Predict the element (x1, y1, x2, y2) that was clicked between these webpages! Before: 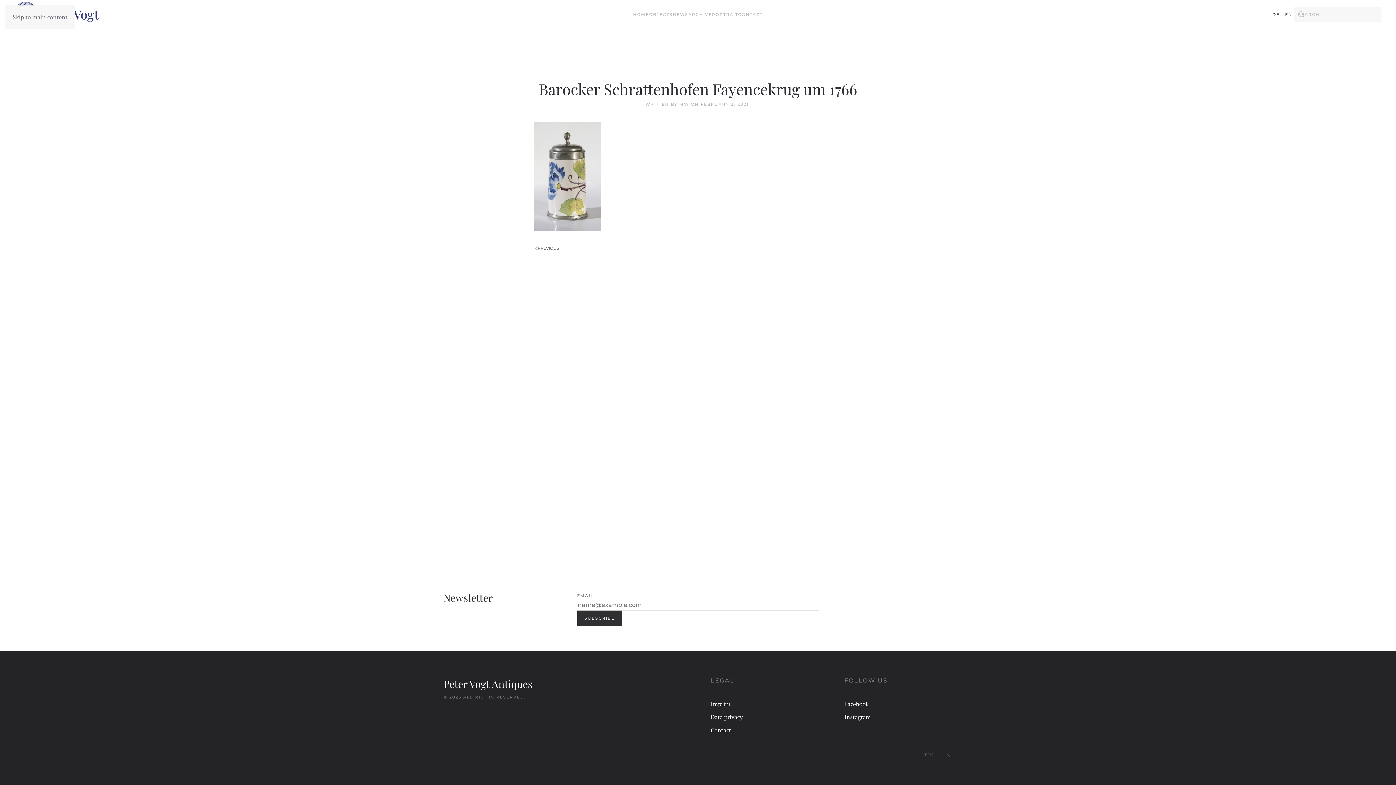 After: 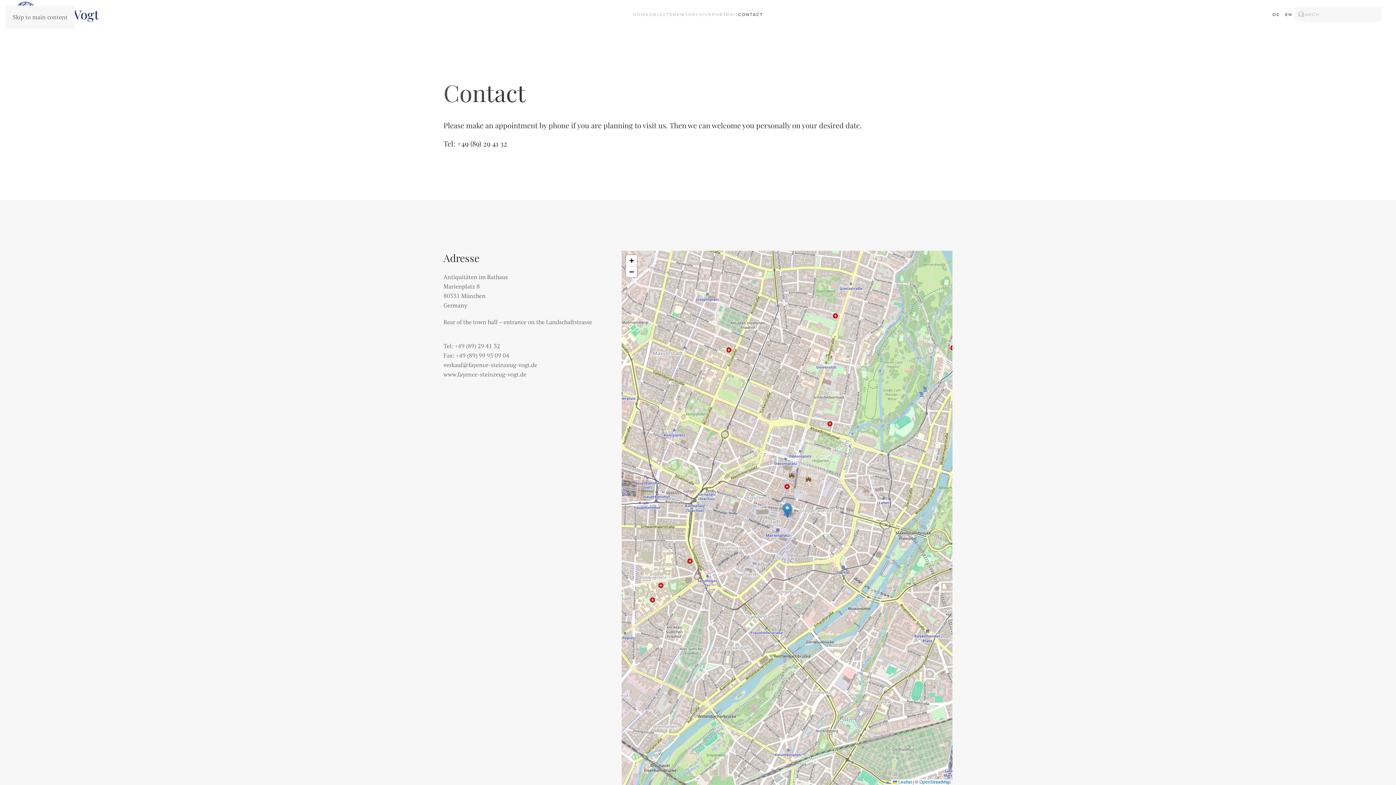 Action: label: CONTACT bbox: (738, 0, 763, 29)